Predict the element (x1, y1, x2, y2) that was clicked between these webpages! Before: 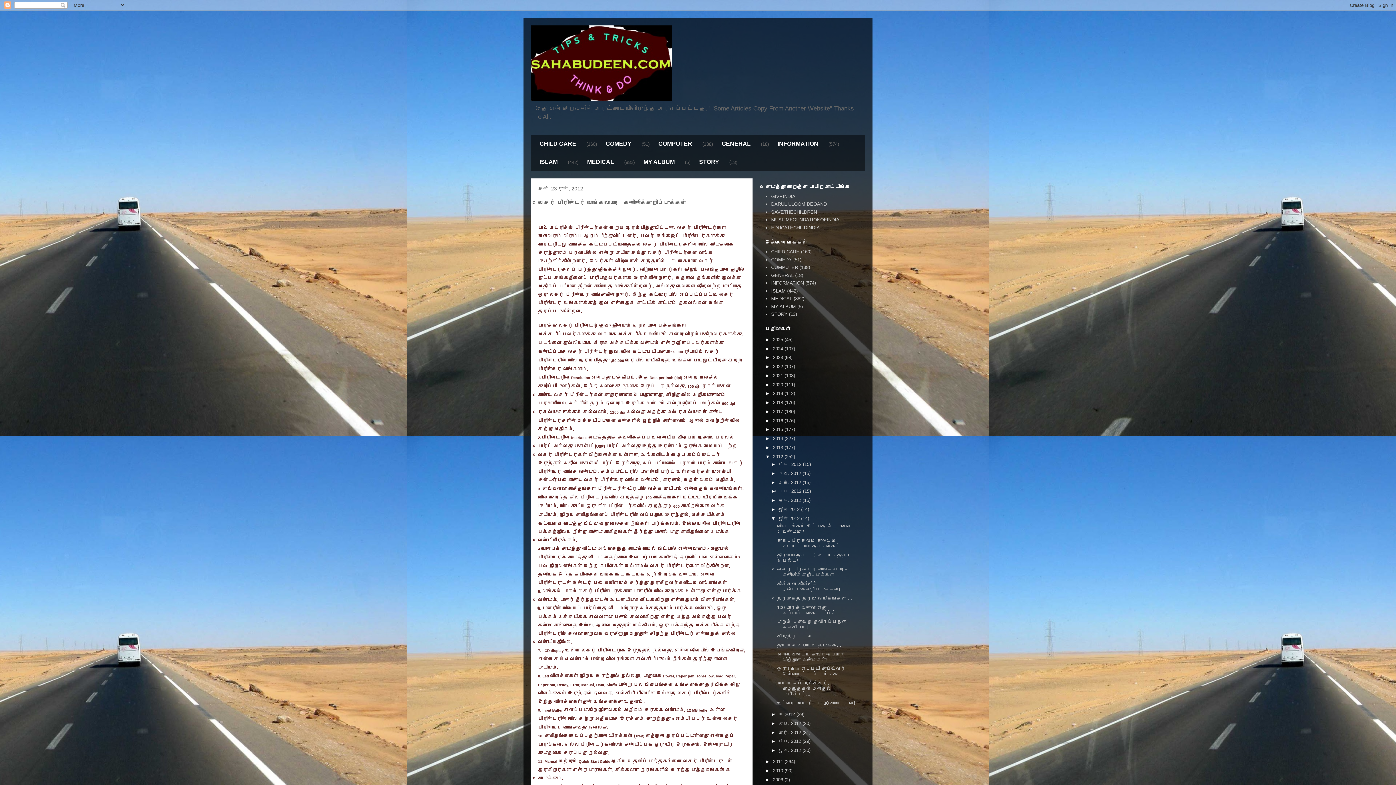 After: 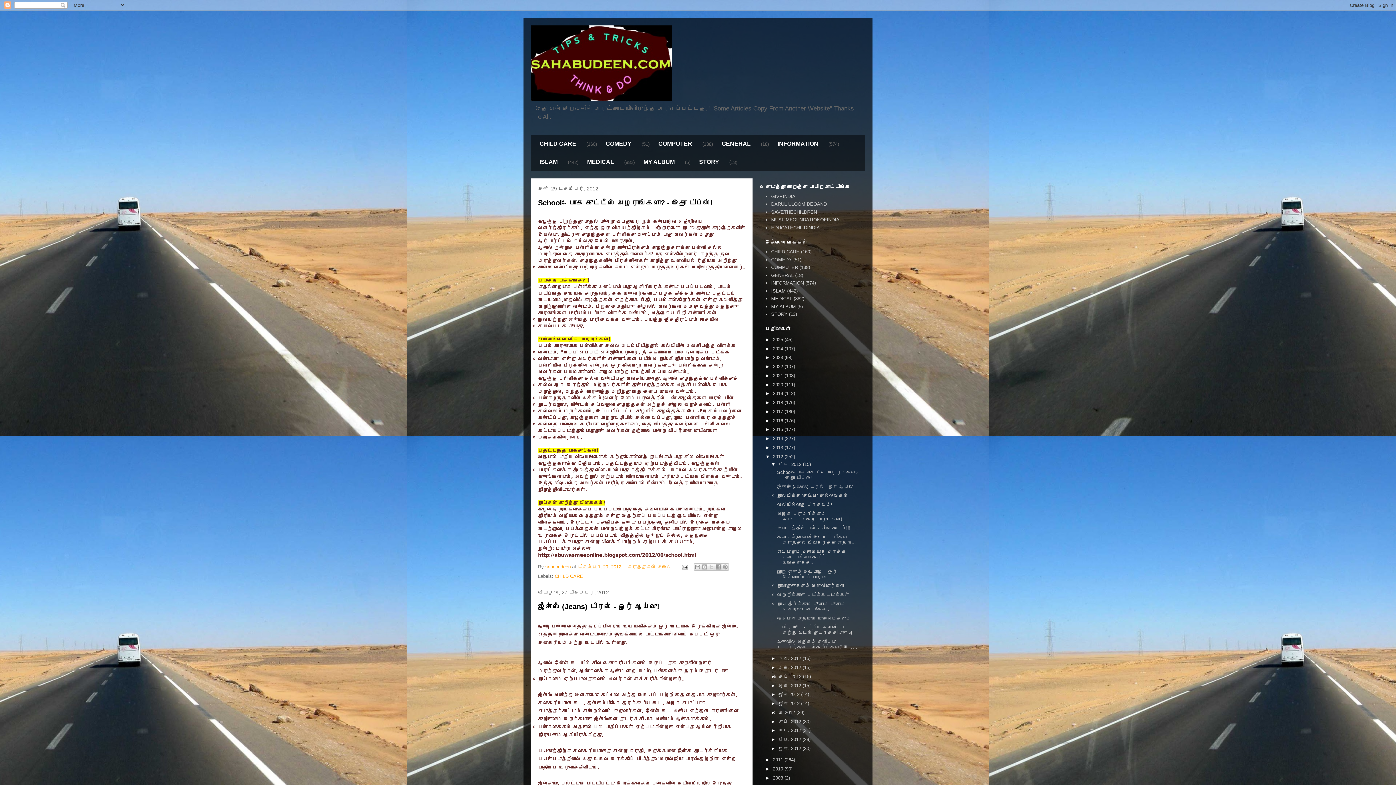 Action: label: 2012  bbox: (773, 454, 784, 459)